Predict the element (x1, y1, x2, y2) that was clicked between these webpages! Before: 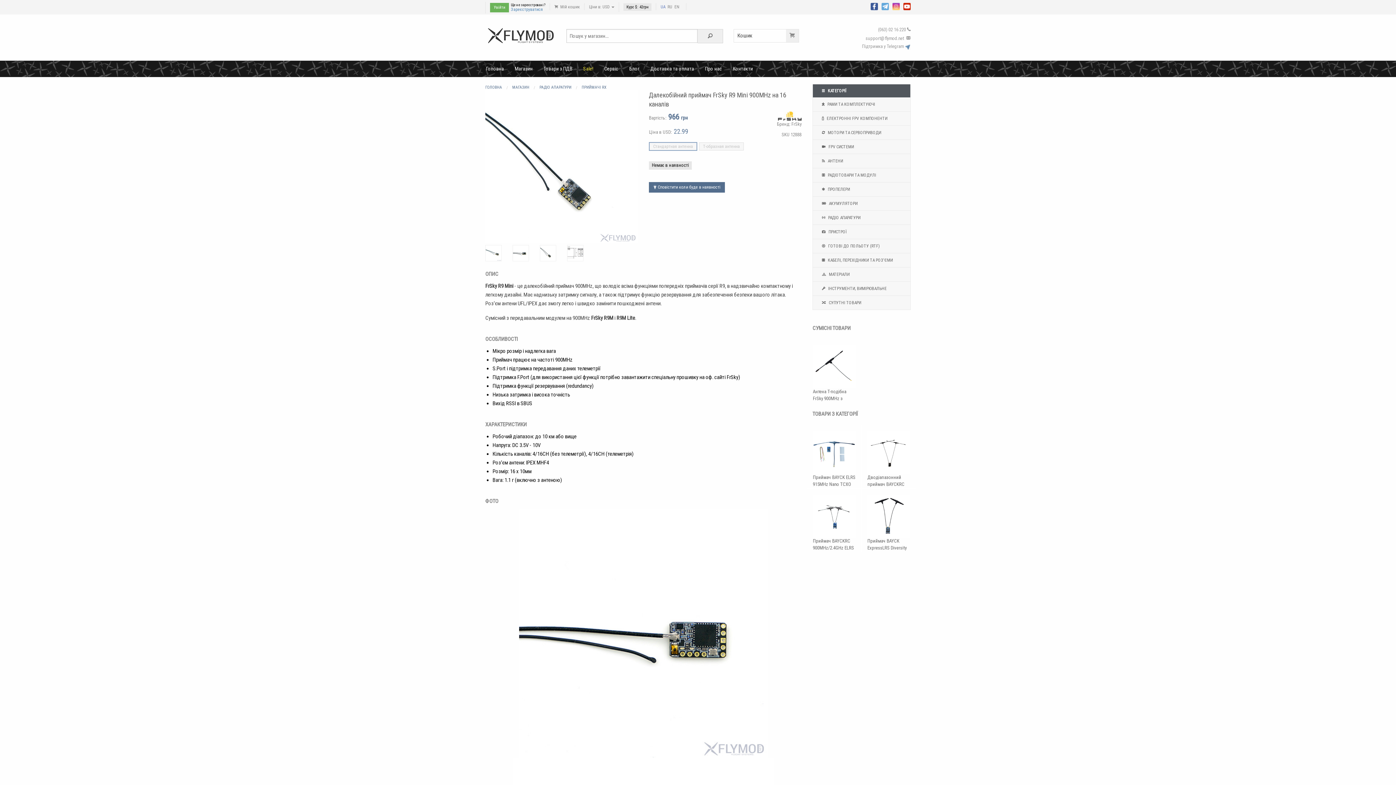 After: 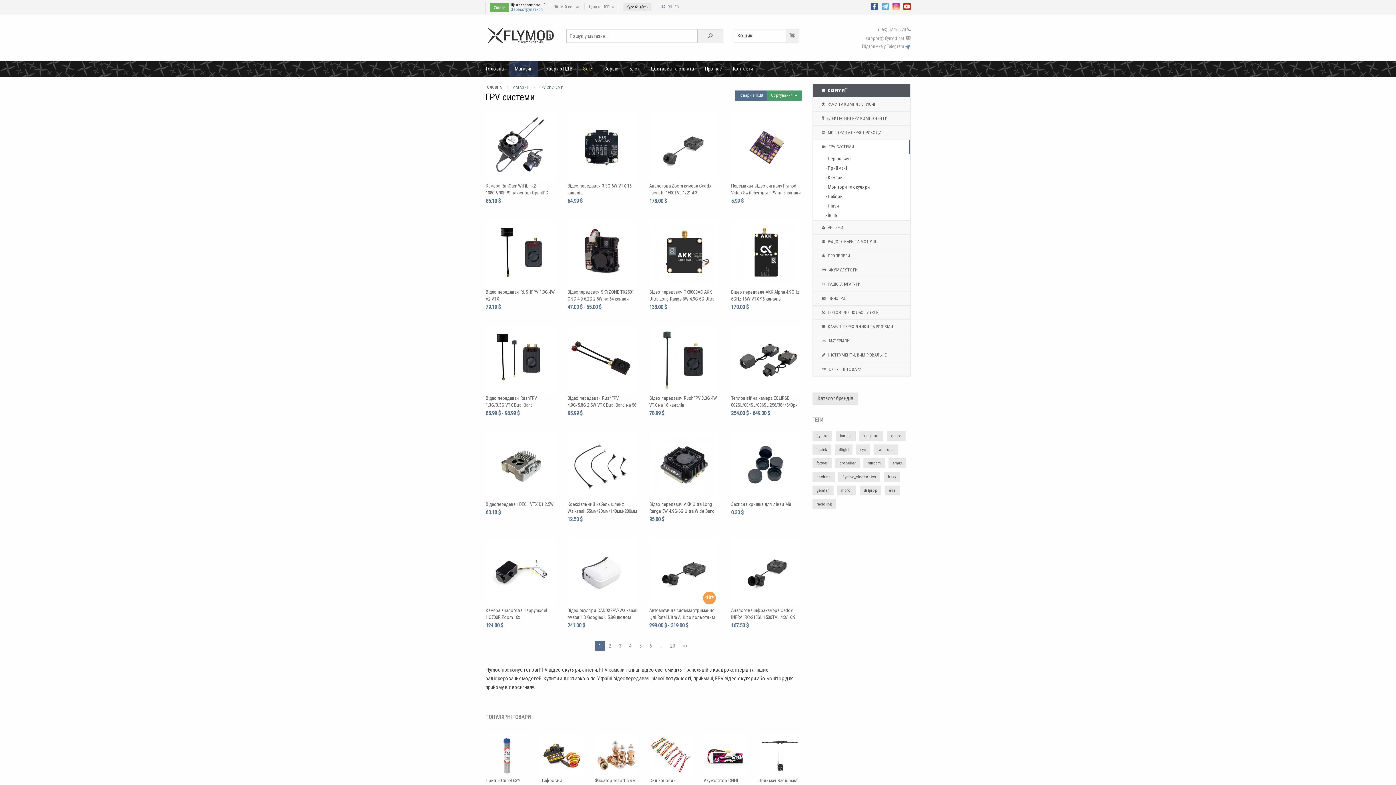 Action: label:  FPV СИСТЕМИ bbox: (813, 140, 910, 154)